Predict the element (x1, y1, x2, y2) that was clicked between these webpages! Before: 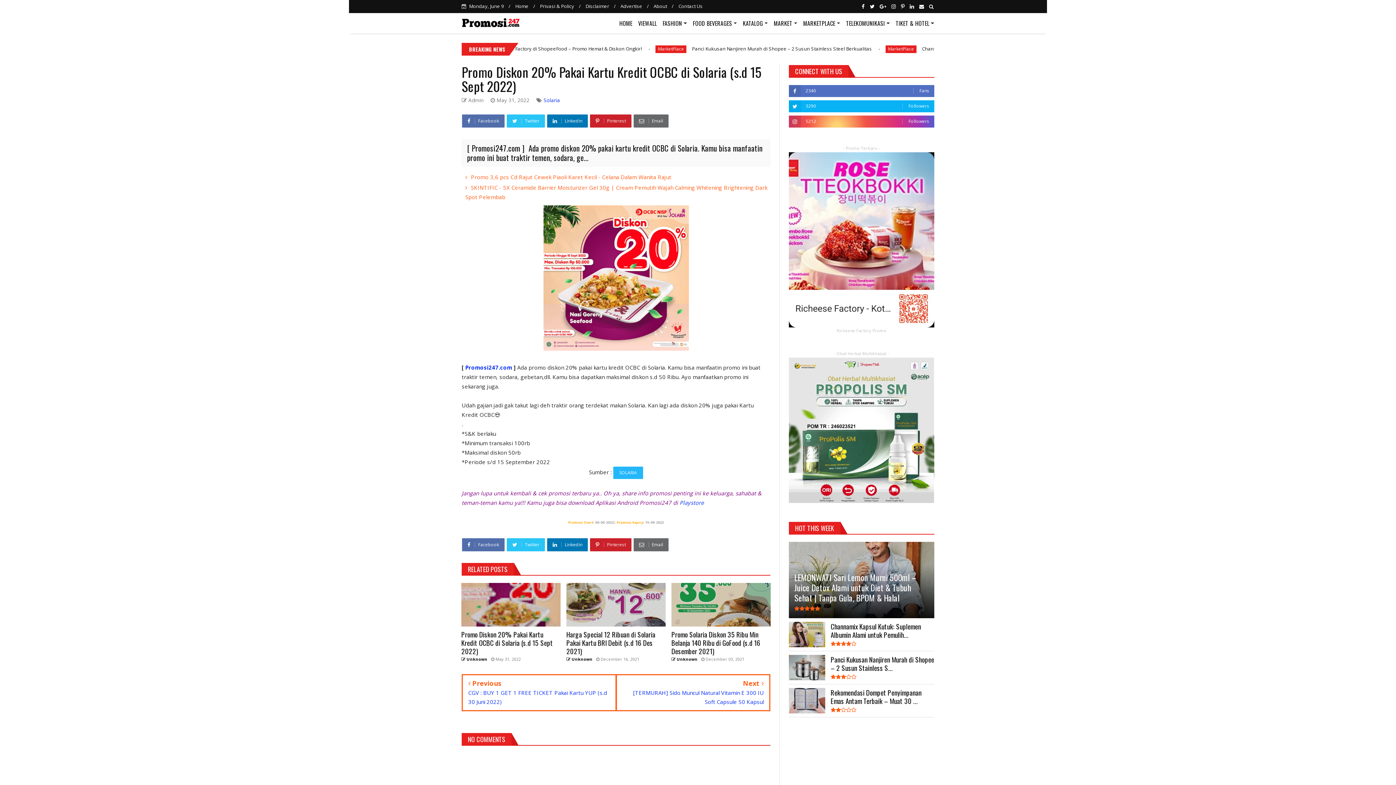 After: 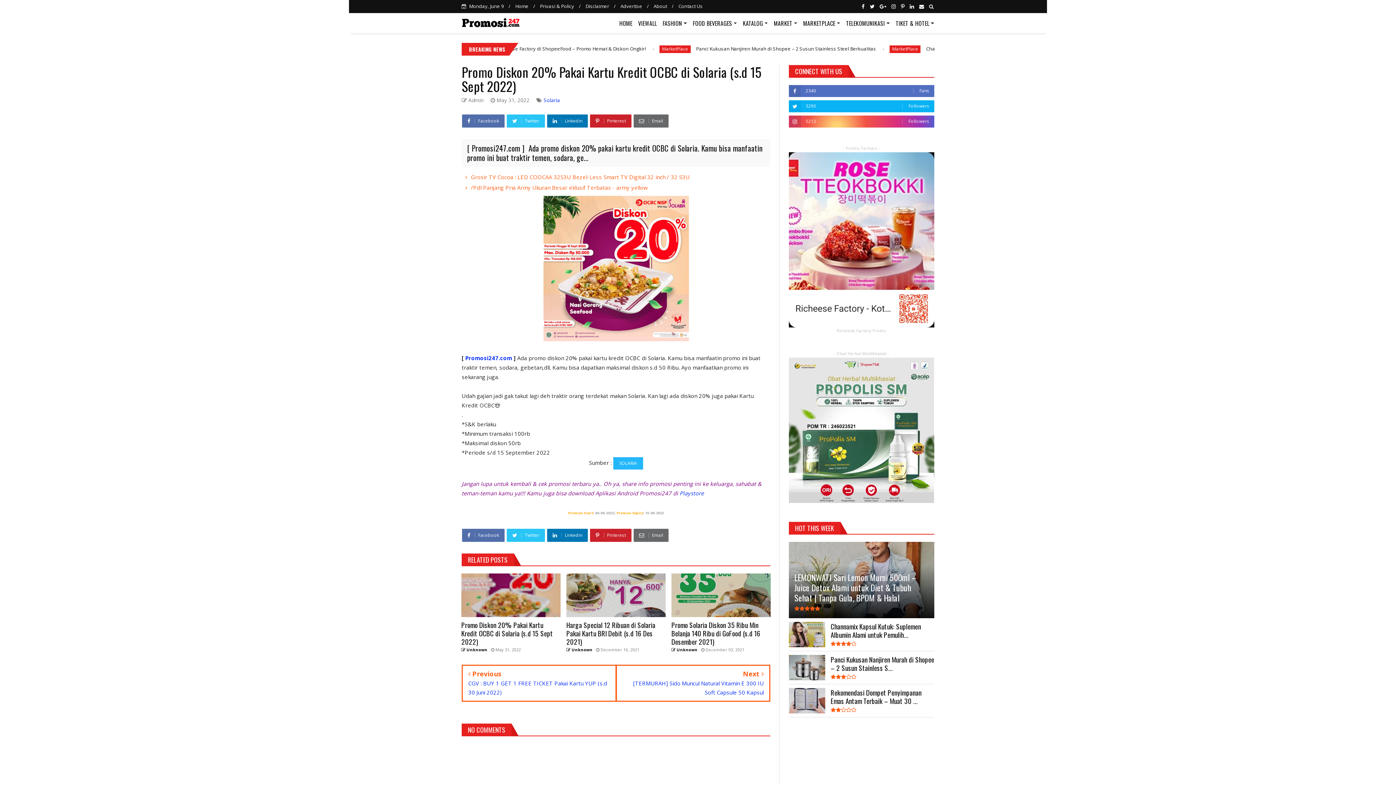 Action: bbox: (461, 583, 560, 626)